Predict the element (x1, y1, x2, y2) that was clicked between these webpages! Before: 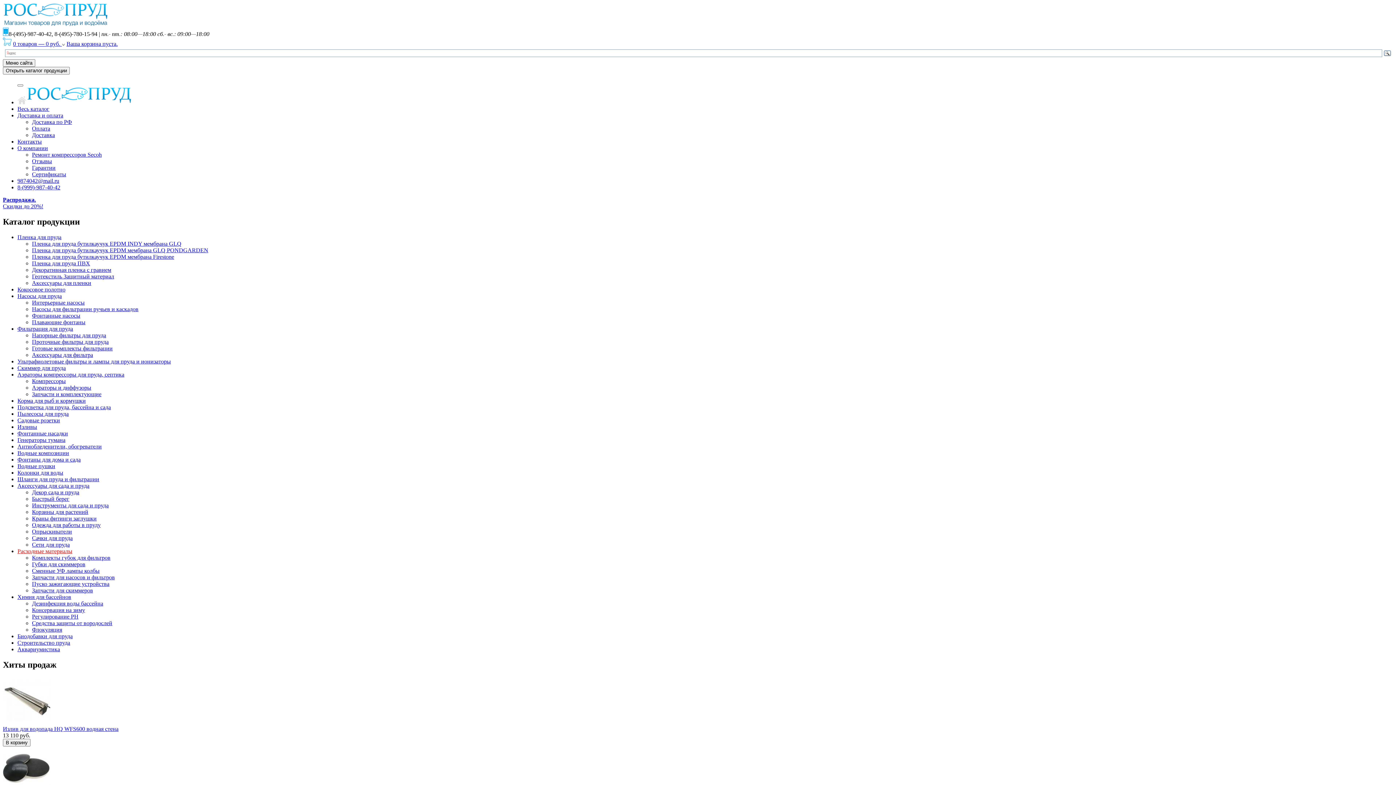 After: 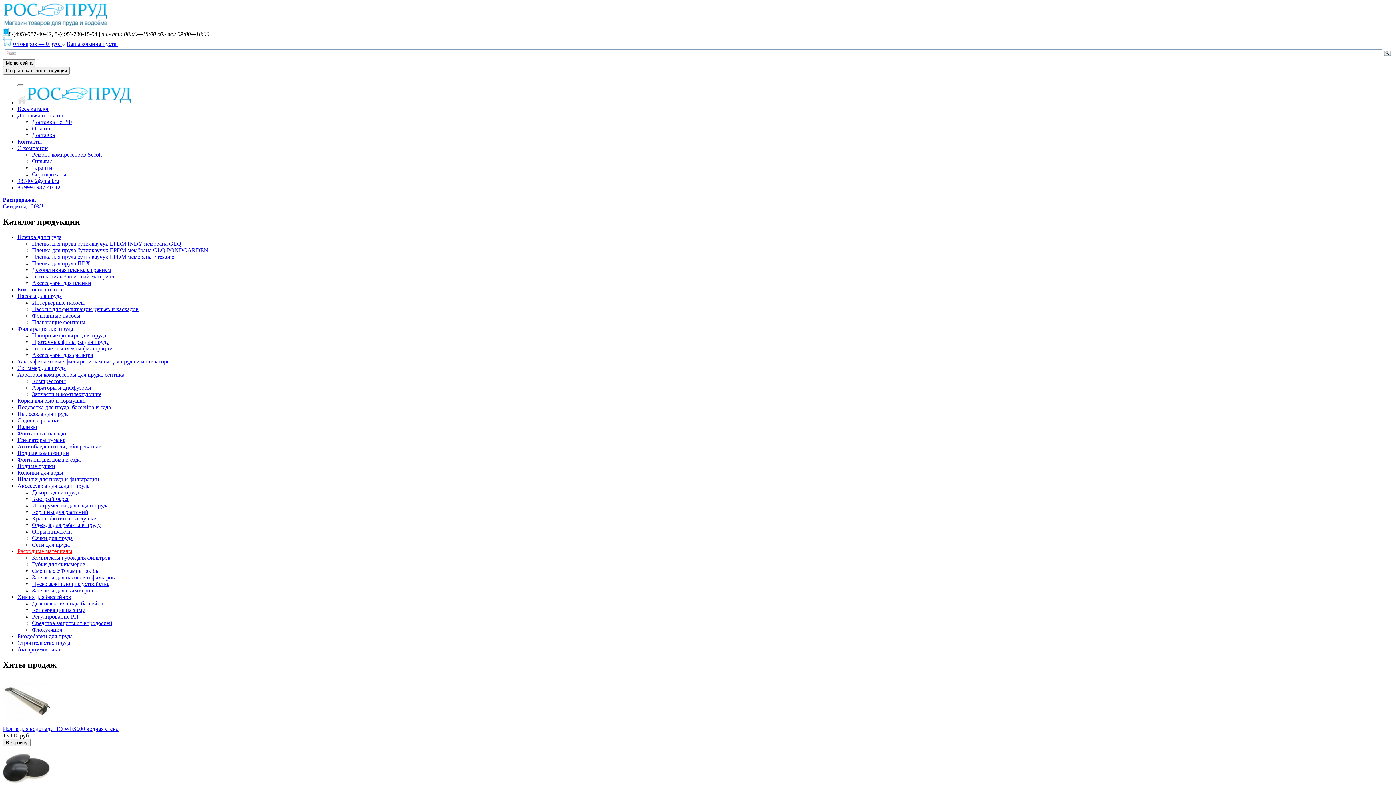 Action: label: Пленка для пруда бутилкаучук EPDM INDY мембрана GLQ bbox: (32, 240, 181, 246)